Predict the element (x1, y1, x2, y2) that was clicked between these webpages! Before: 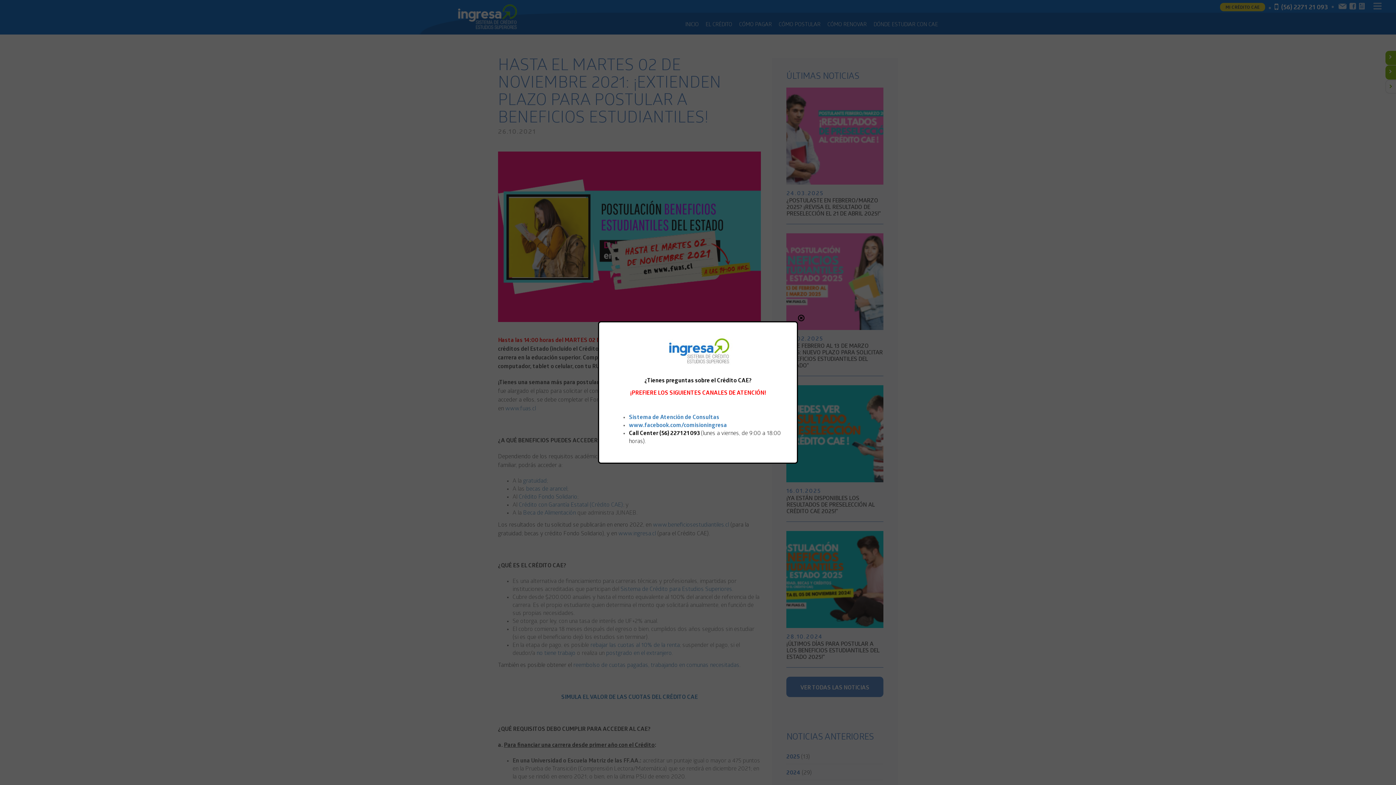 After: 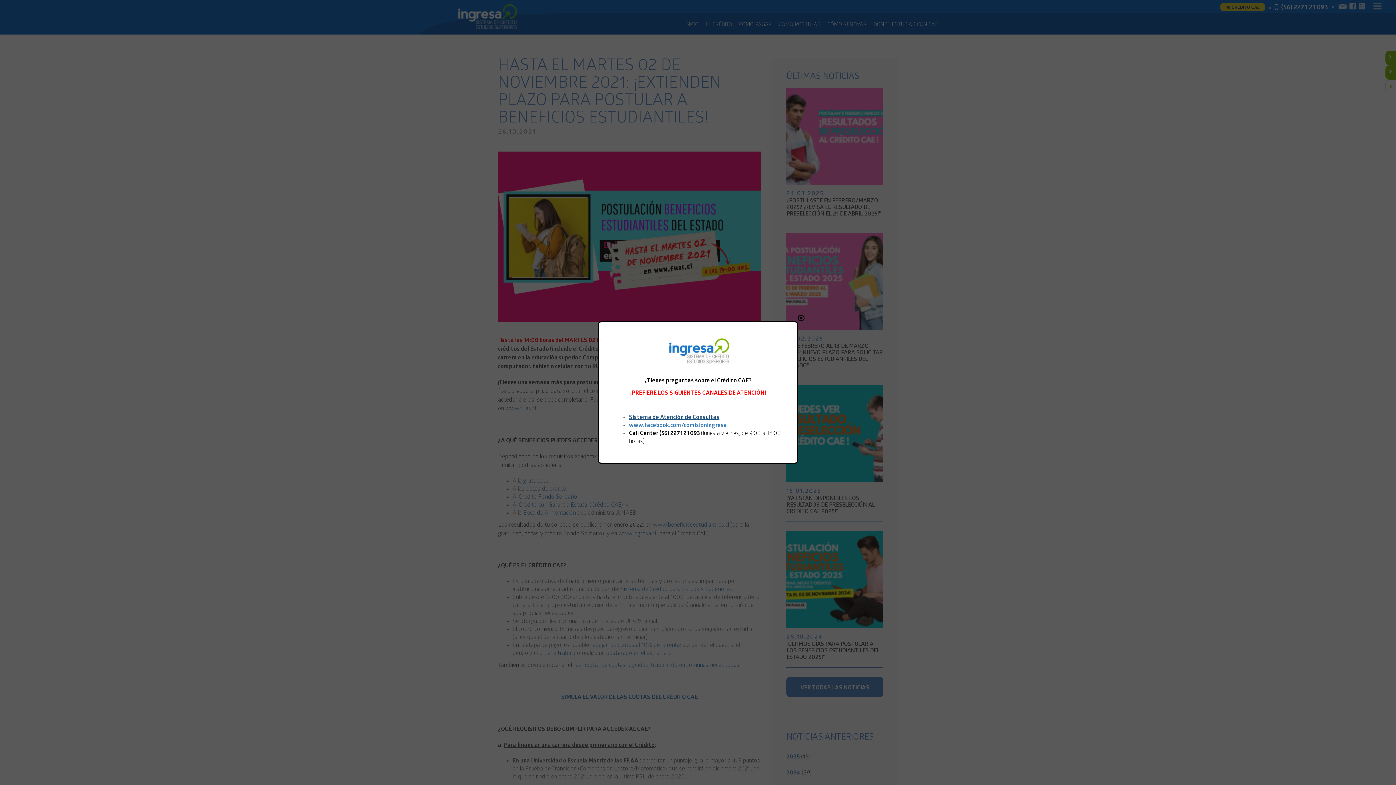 Action: label: Sistema de Atención de Consultas bbox: (629, 414, 719, 421)